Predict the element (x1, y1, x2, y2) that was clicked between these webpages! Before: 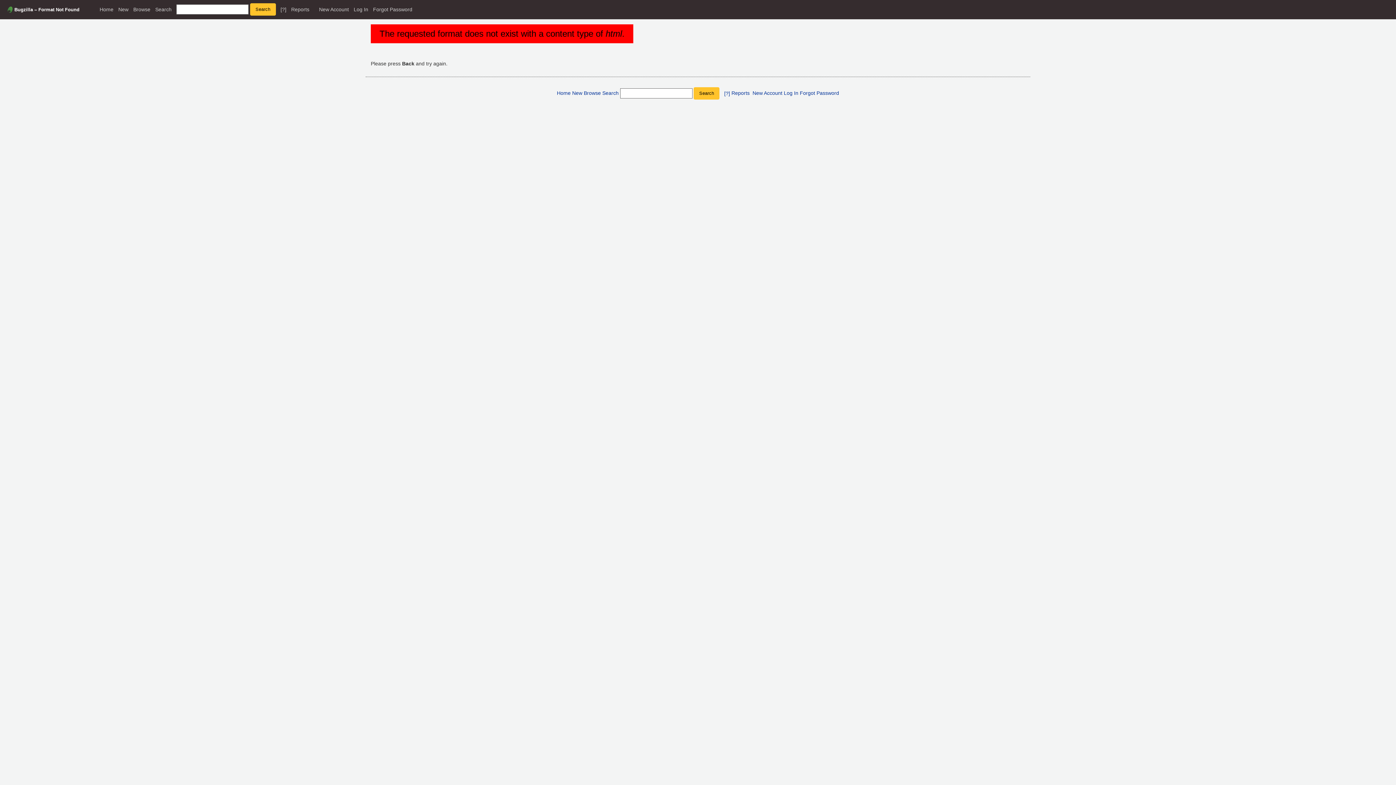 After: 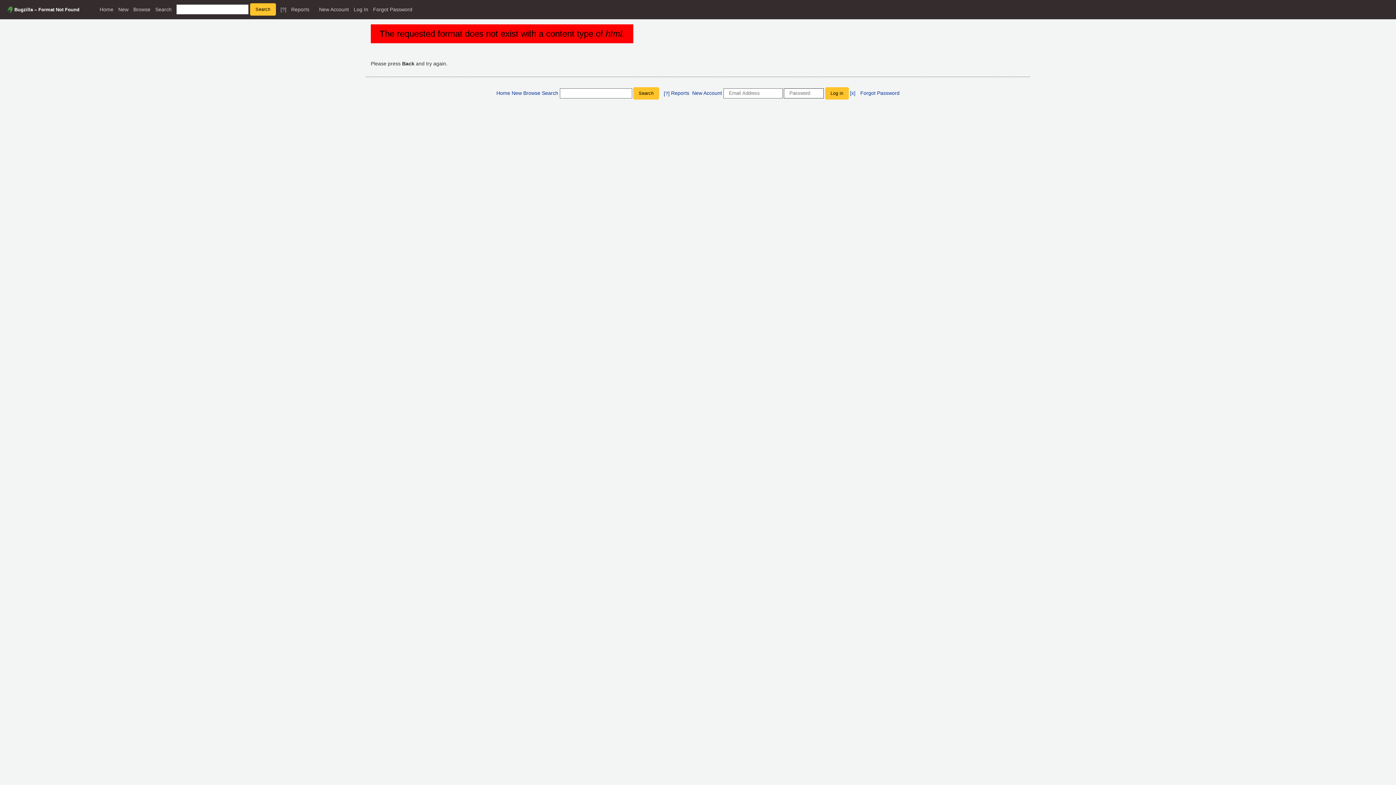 Action: bbox: (784, 90, 798, 96) label: Log In